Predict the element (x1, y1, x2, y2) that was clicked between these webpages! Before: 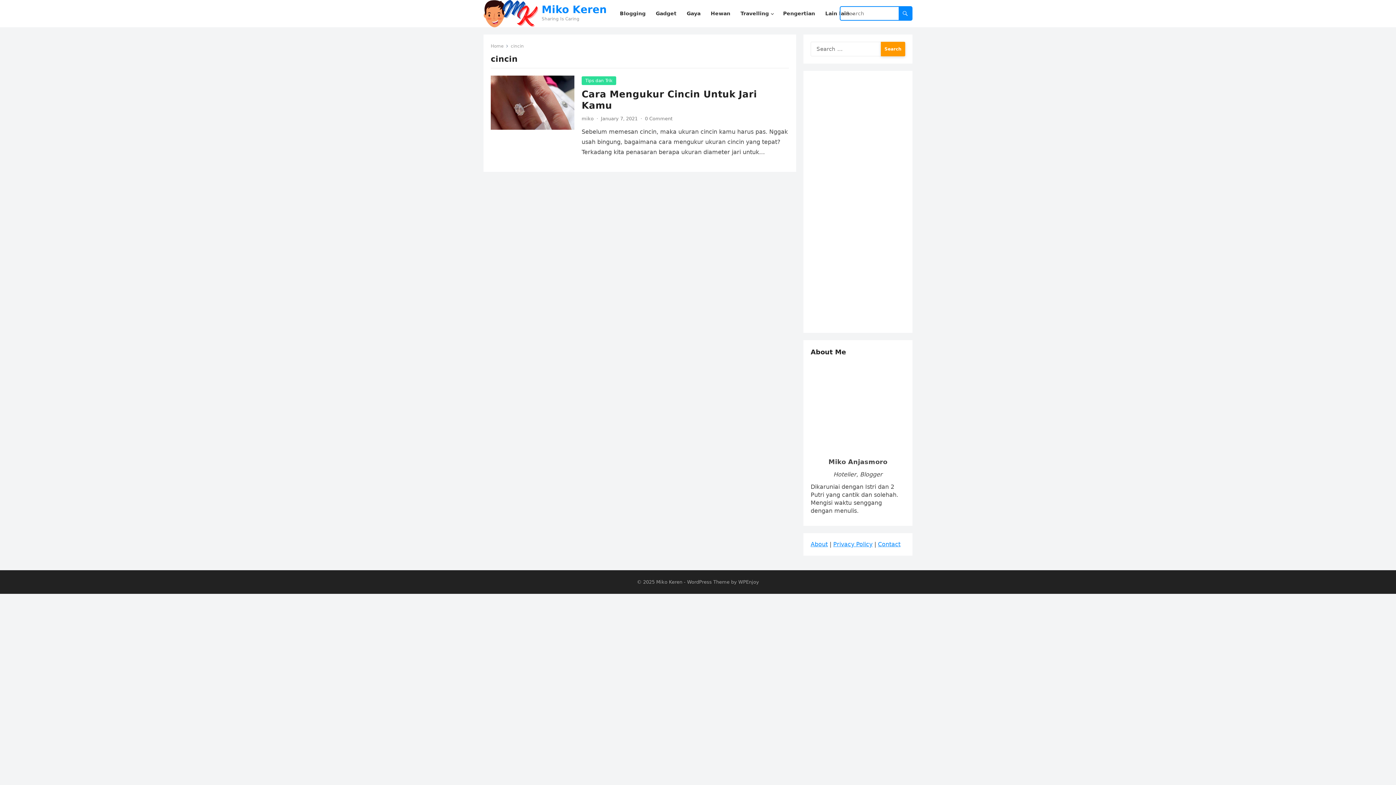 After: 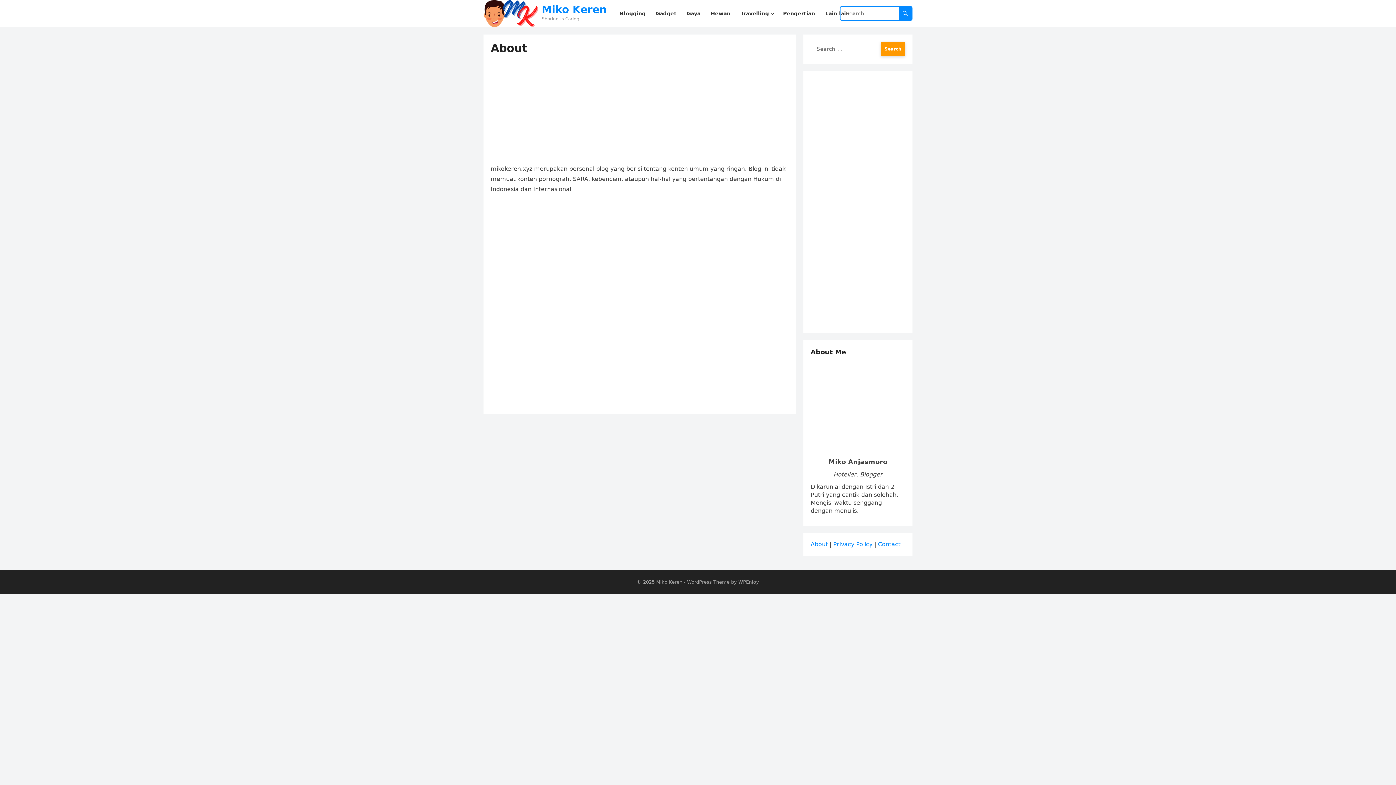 Action: label: About bbox: (810, 541, 828, 548)